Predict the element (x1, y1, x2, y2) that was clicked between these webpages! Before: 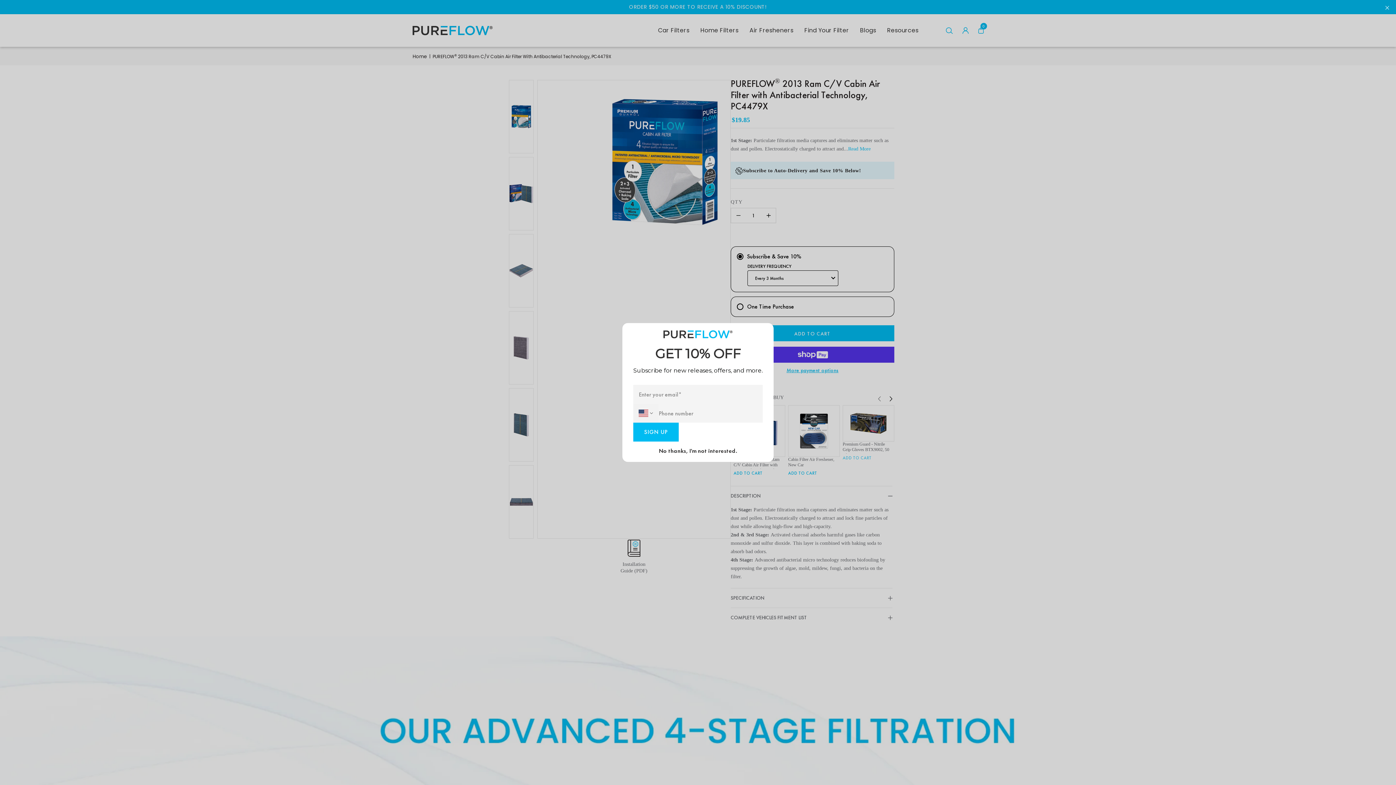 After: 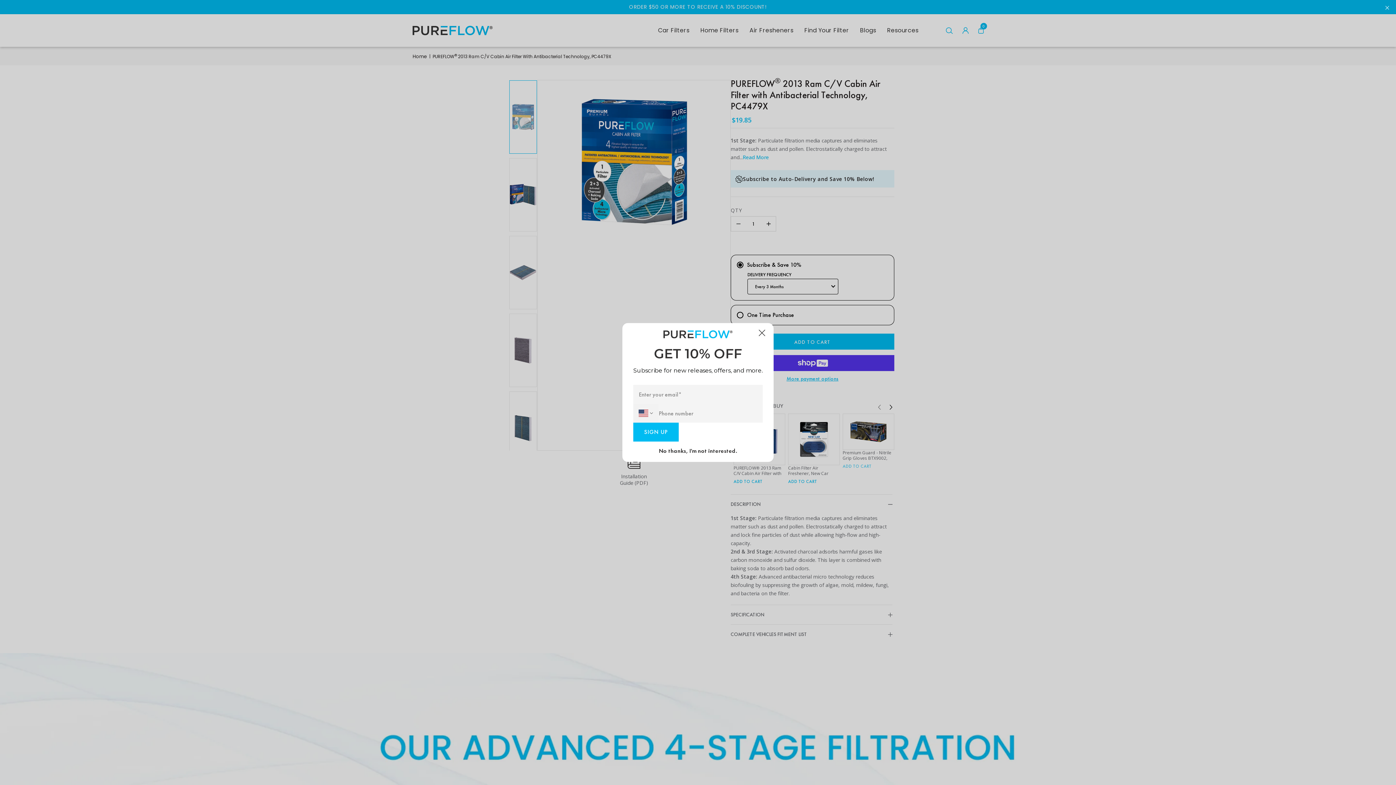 Action: label: Translation missing: en.newsletter.button_label bbox: (633, 423, 678, 441)